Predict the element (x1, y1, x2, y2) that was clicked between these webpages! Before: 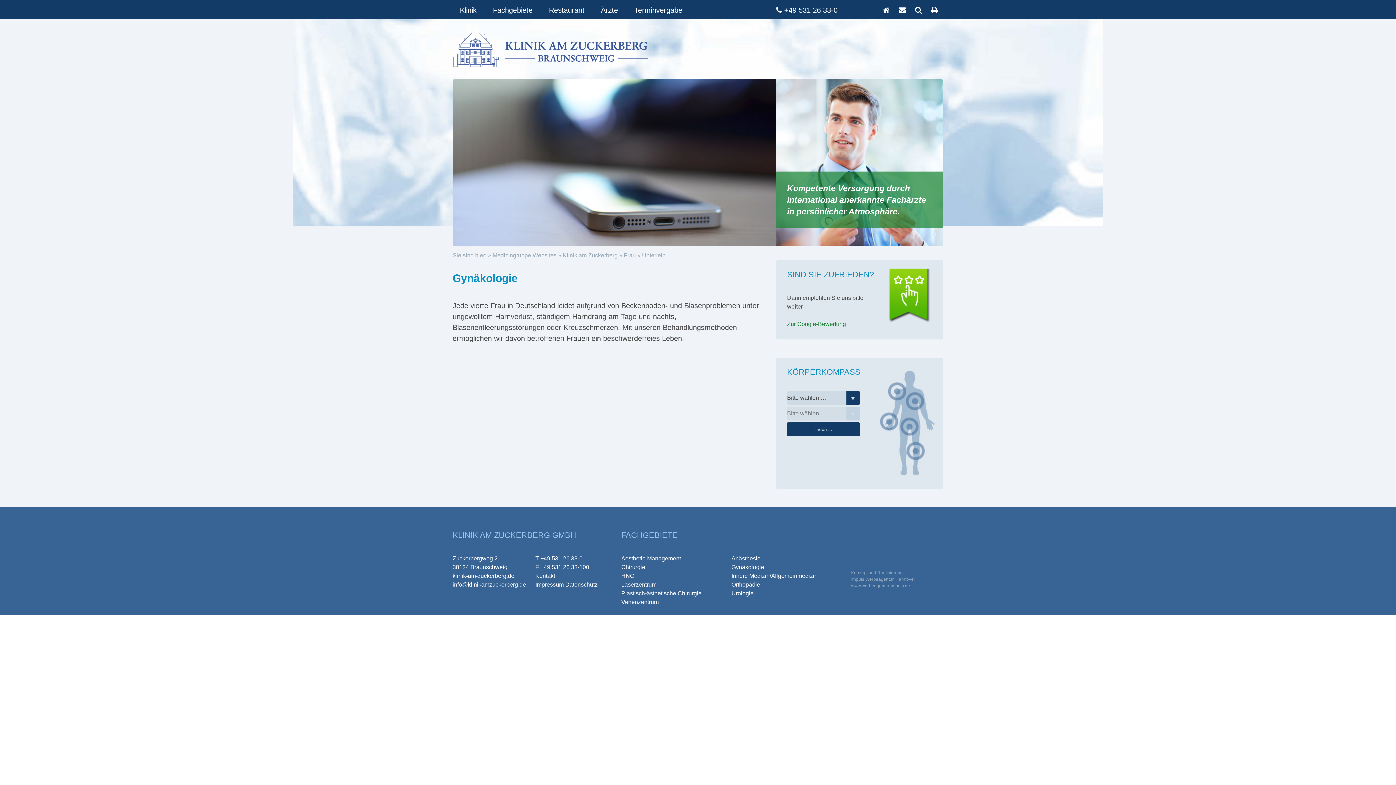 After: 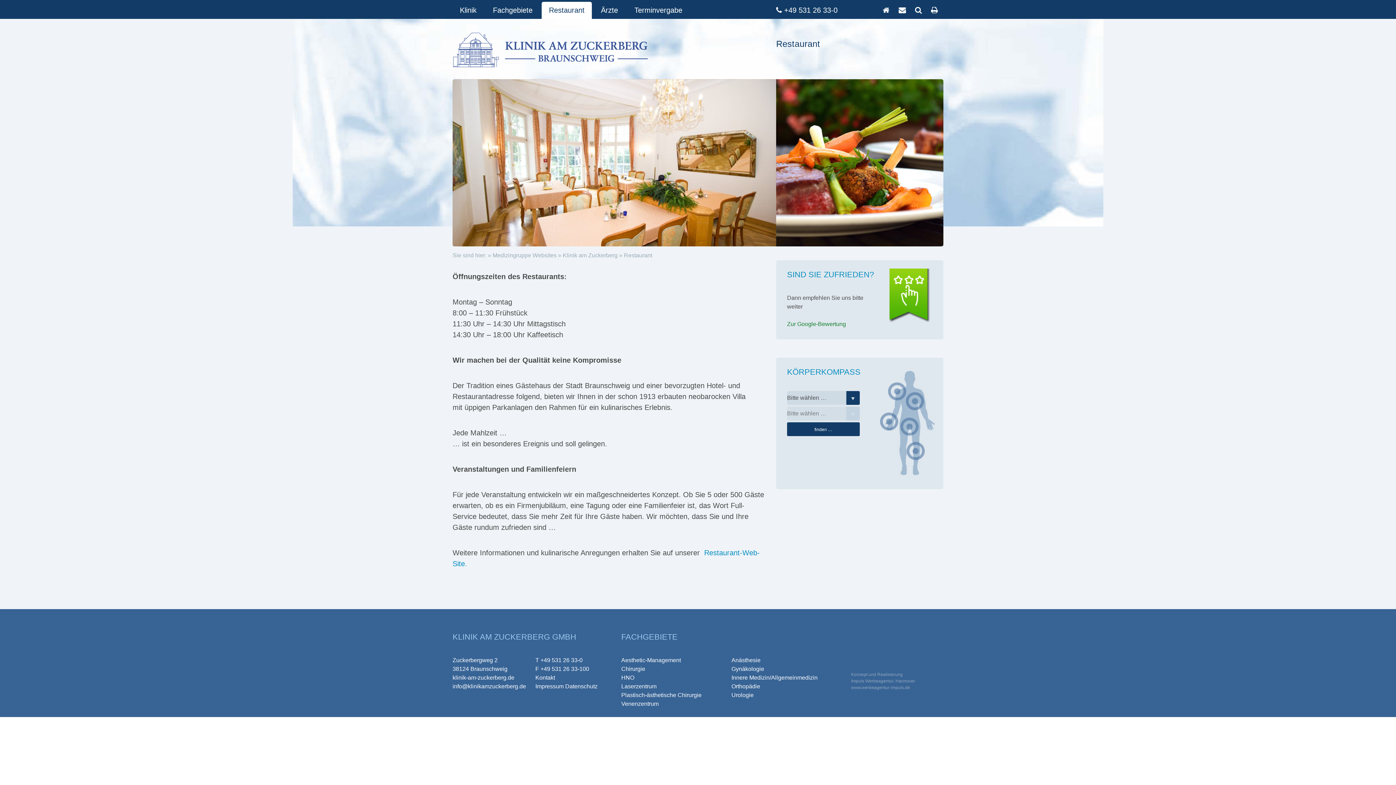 Action: label: Restaurant bbox: (541, 1, 592, 18)